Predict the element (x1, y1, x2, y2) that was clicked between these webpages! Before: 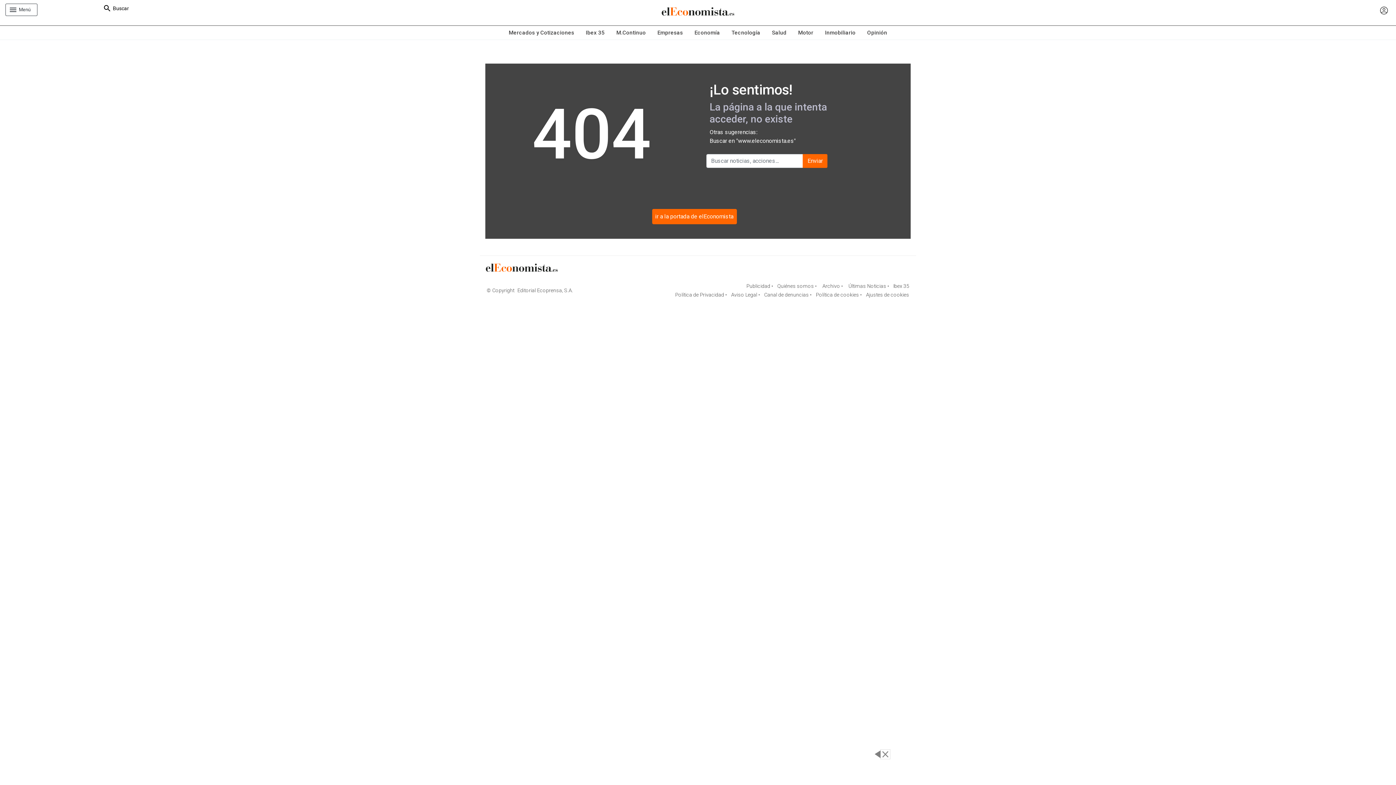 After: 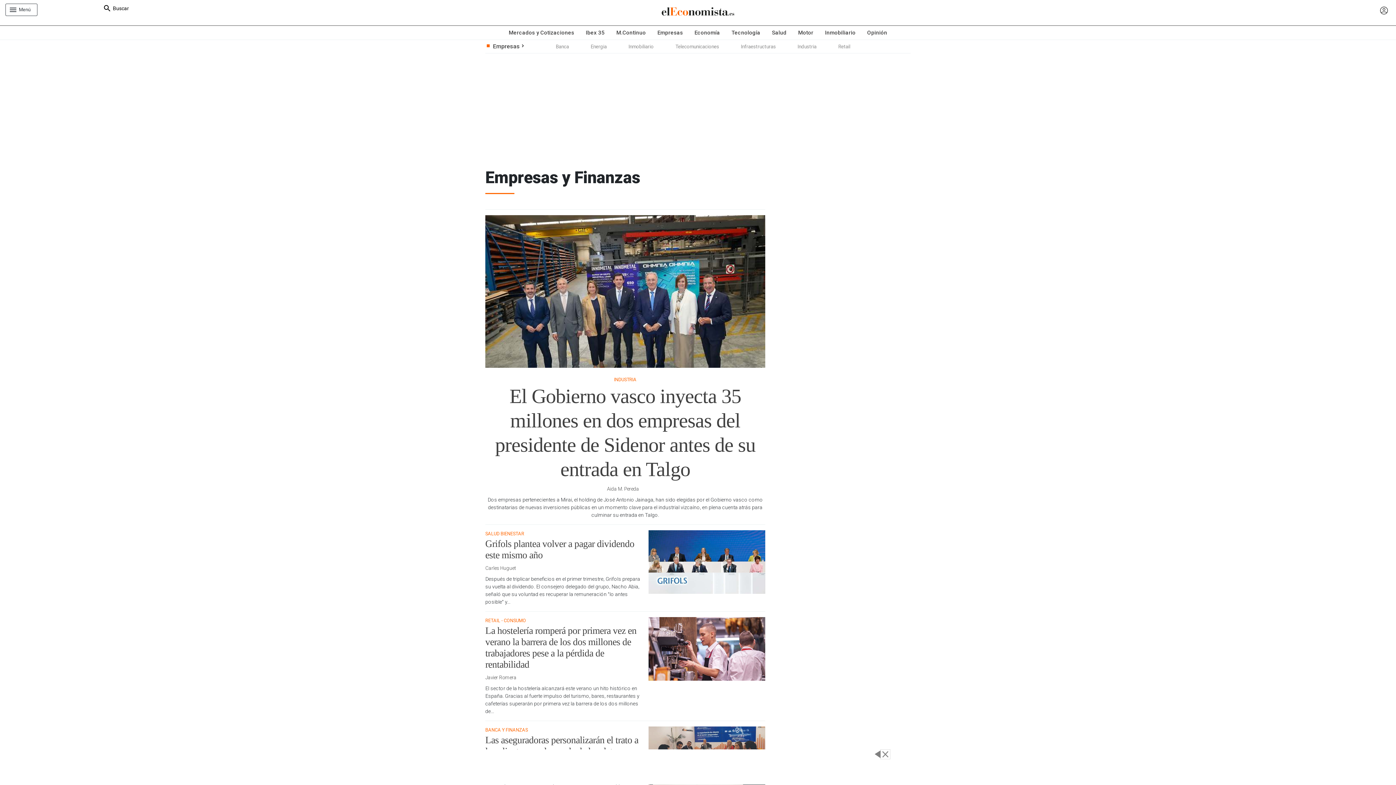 Action: bbox: (651, 25, 688, 39) label: Empresas